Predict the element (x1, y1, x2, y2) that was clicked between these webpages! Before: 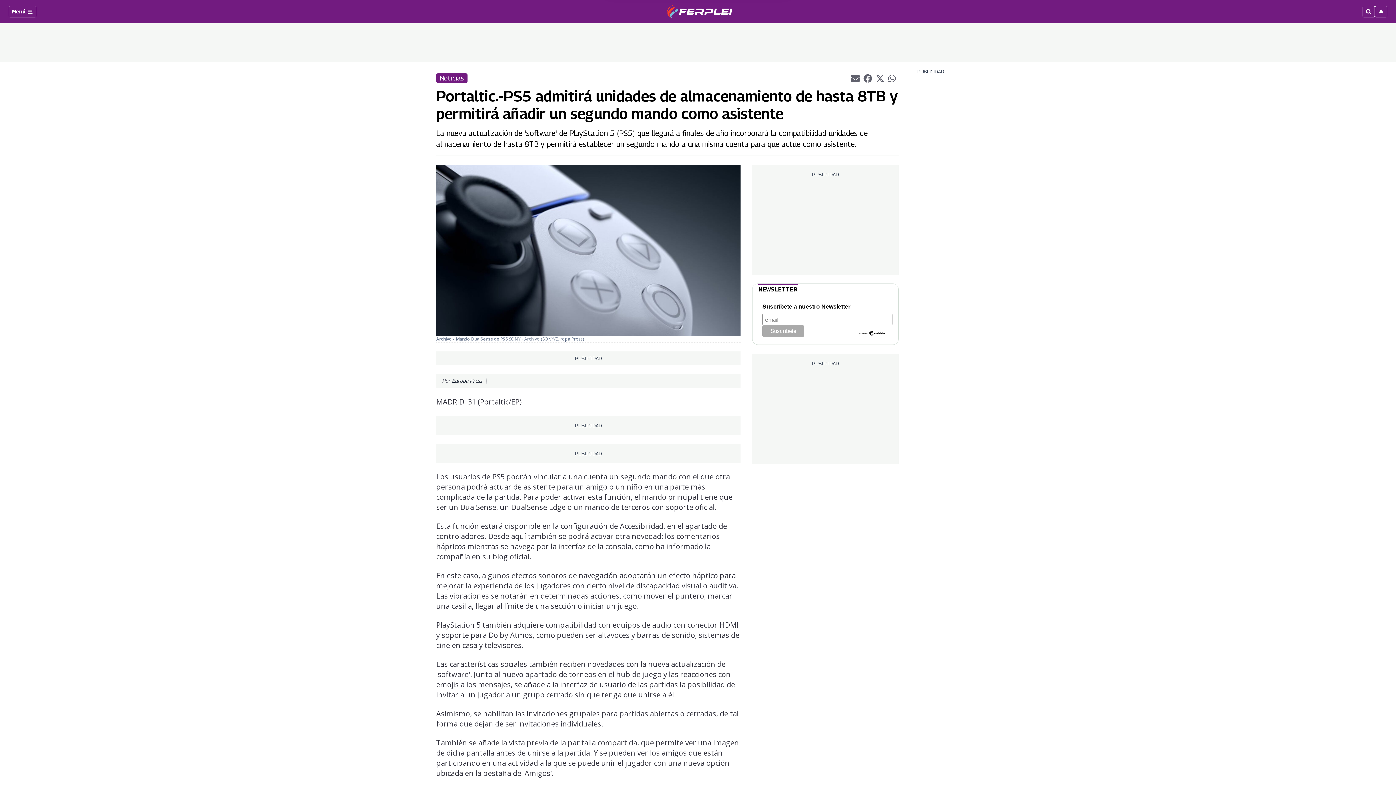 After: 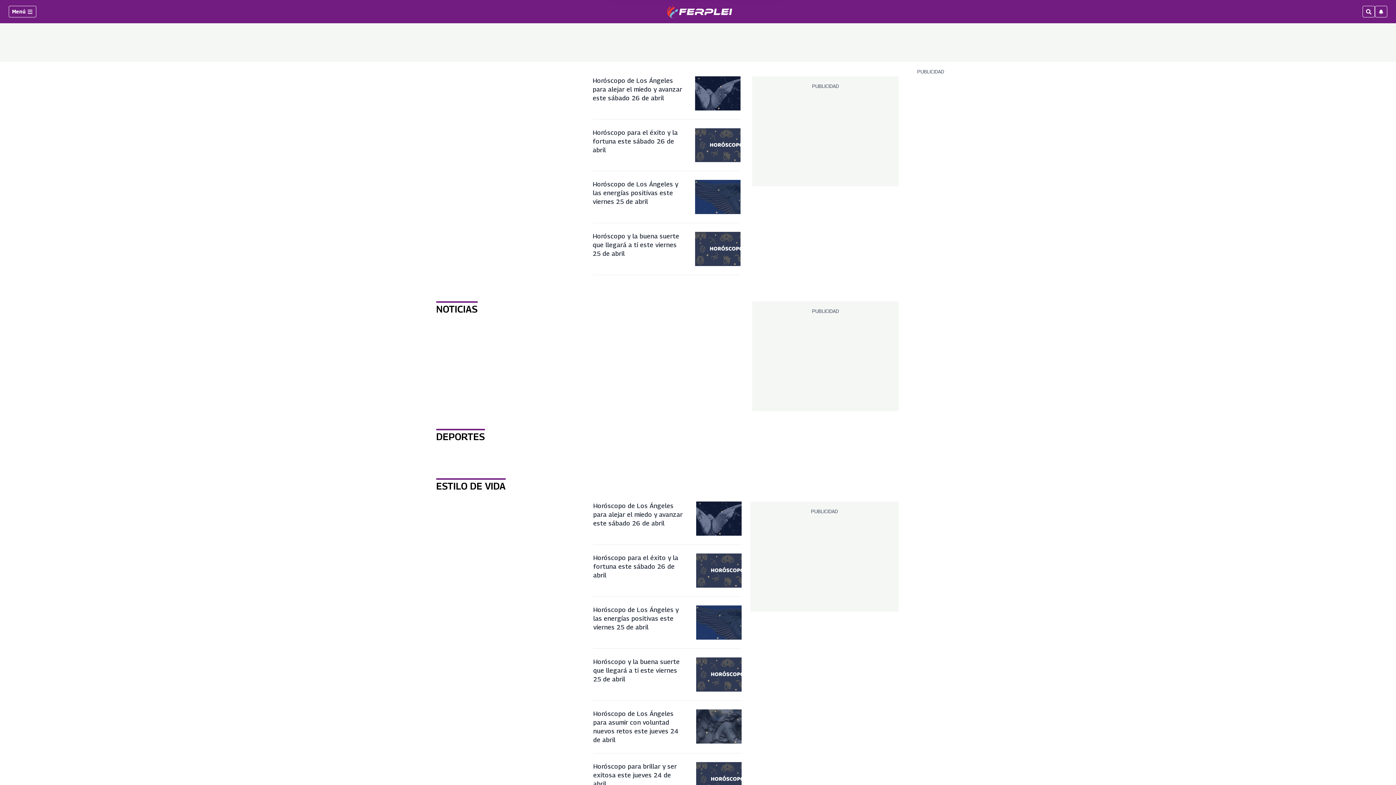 Action: bbox: (666, 4, 732, 18)